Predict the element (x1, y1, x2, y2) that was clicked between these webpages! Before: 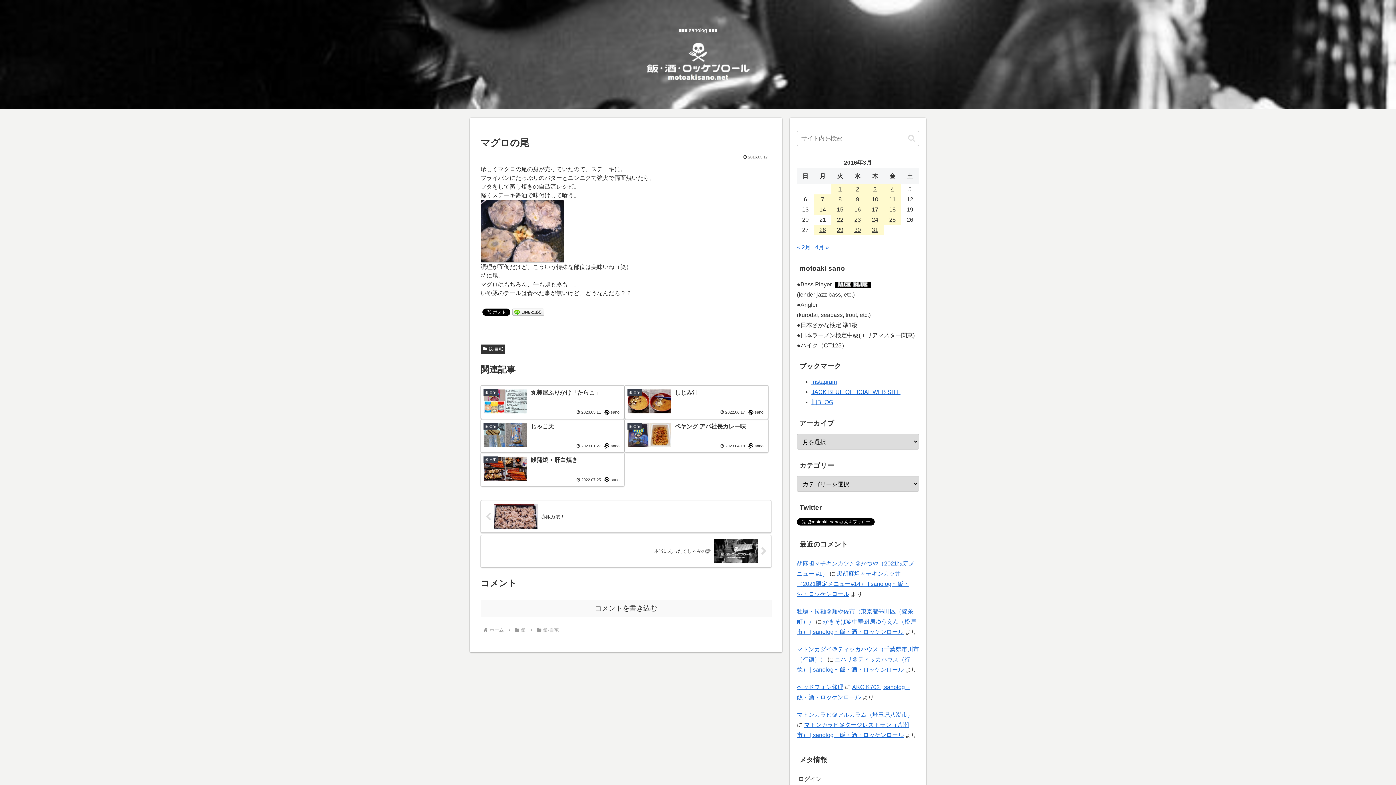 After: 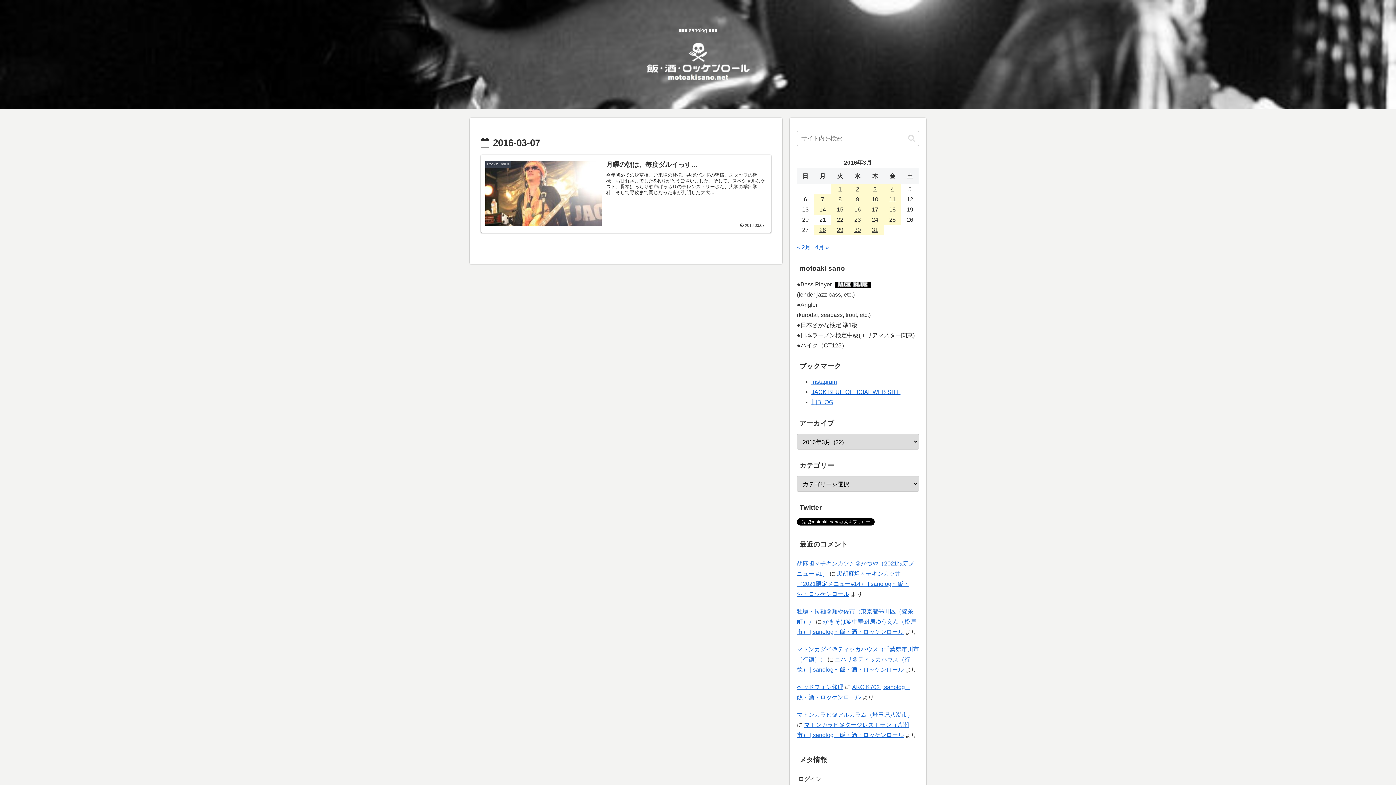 Action: label: 2016年3月7日 に投稿を公開 bbox: (814, 194, 831, 204)